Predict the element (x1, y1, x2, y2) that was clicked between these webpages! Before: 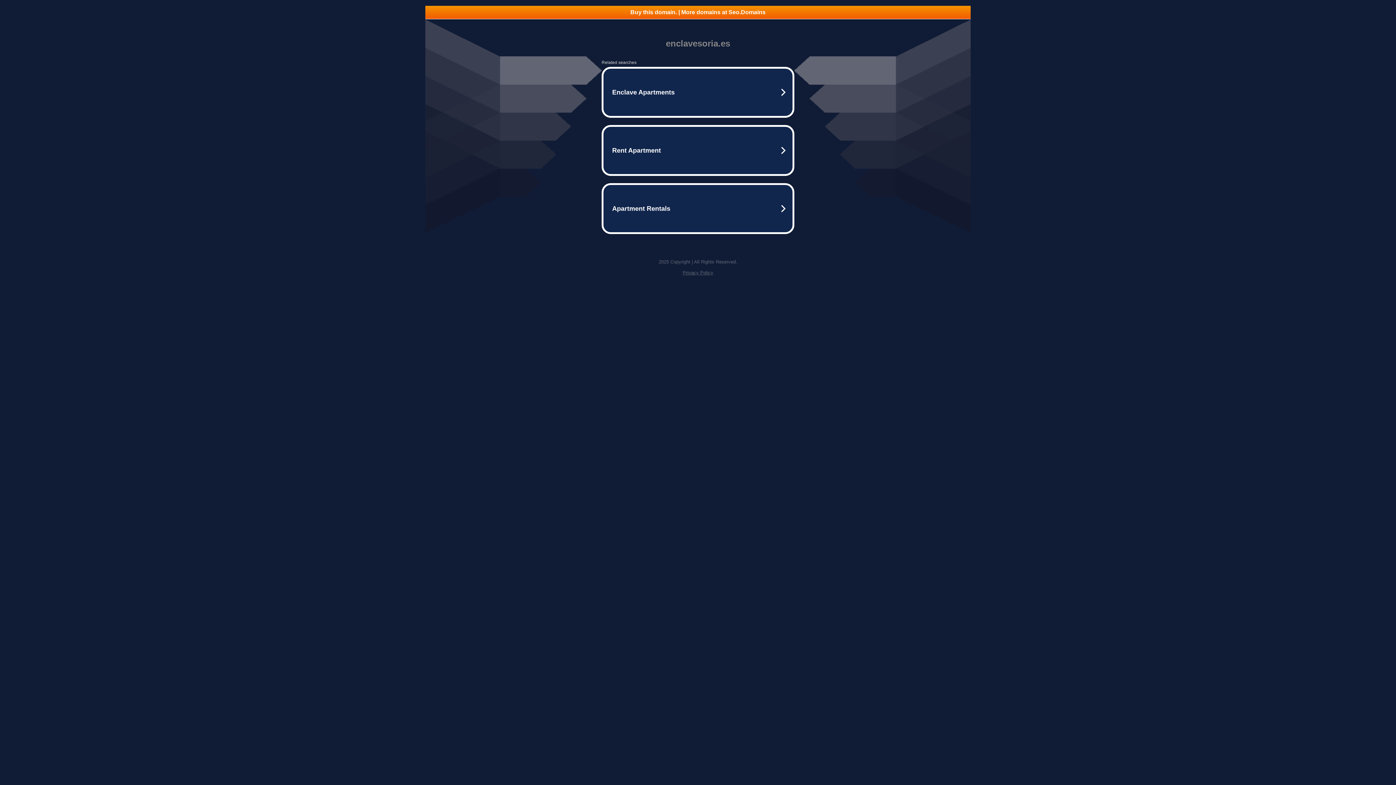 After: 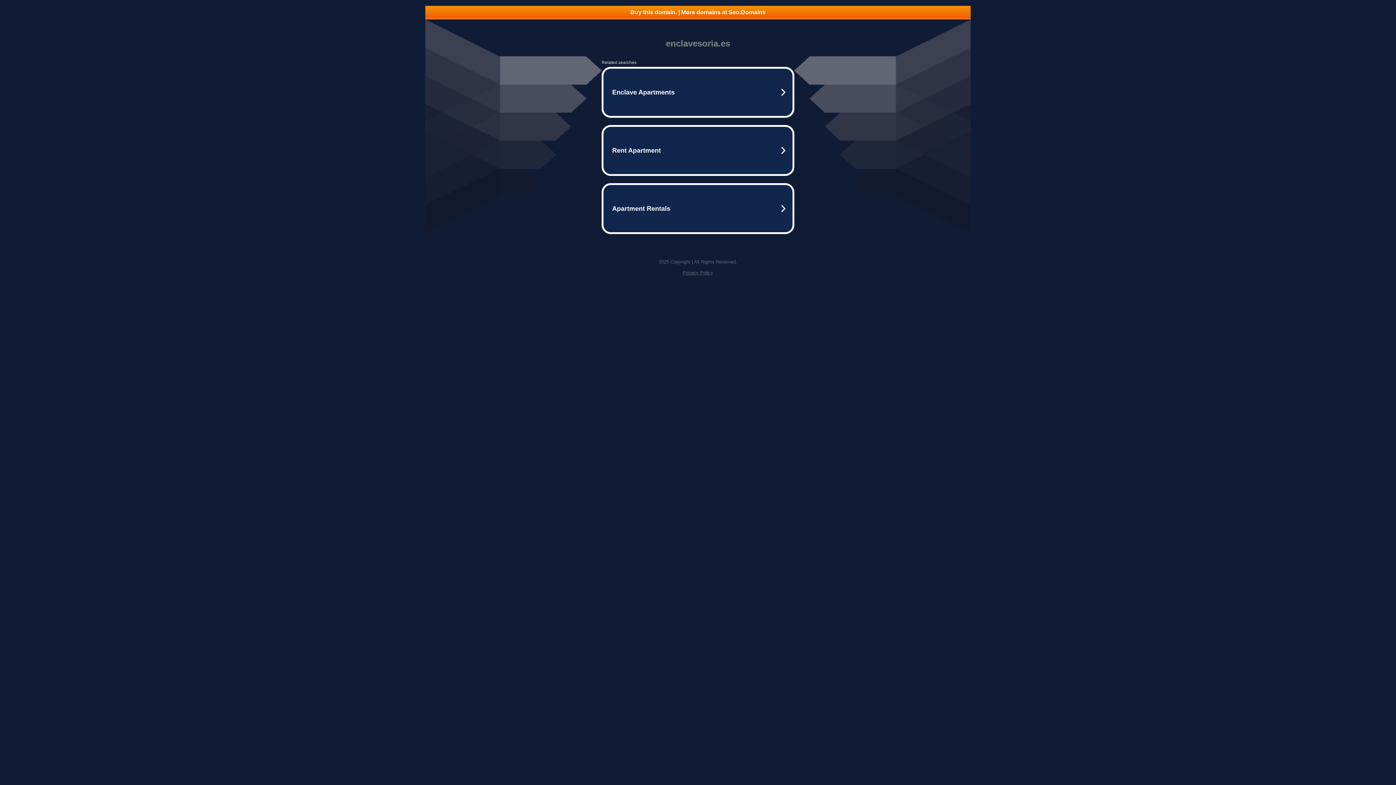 Action: bbox: (425, 5, 970, 18) label: Buy this domain. | More domains at Seo.Domains